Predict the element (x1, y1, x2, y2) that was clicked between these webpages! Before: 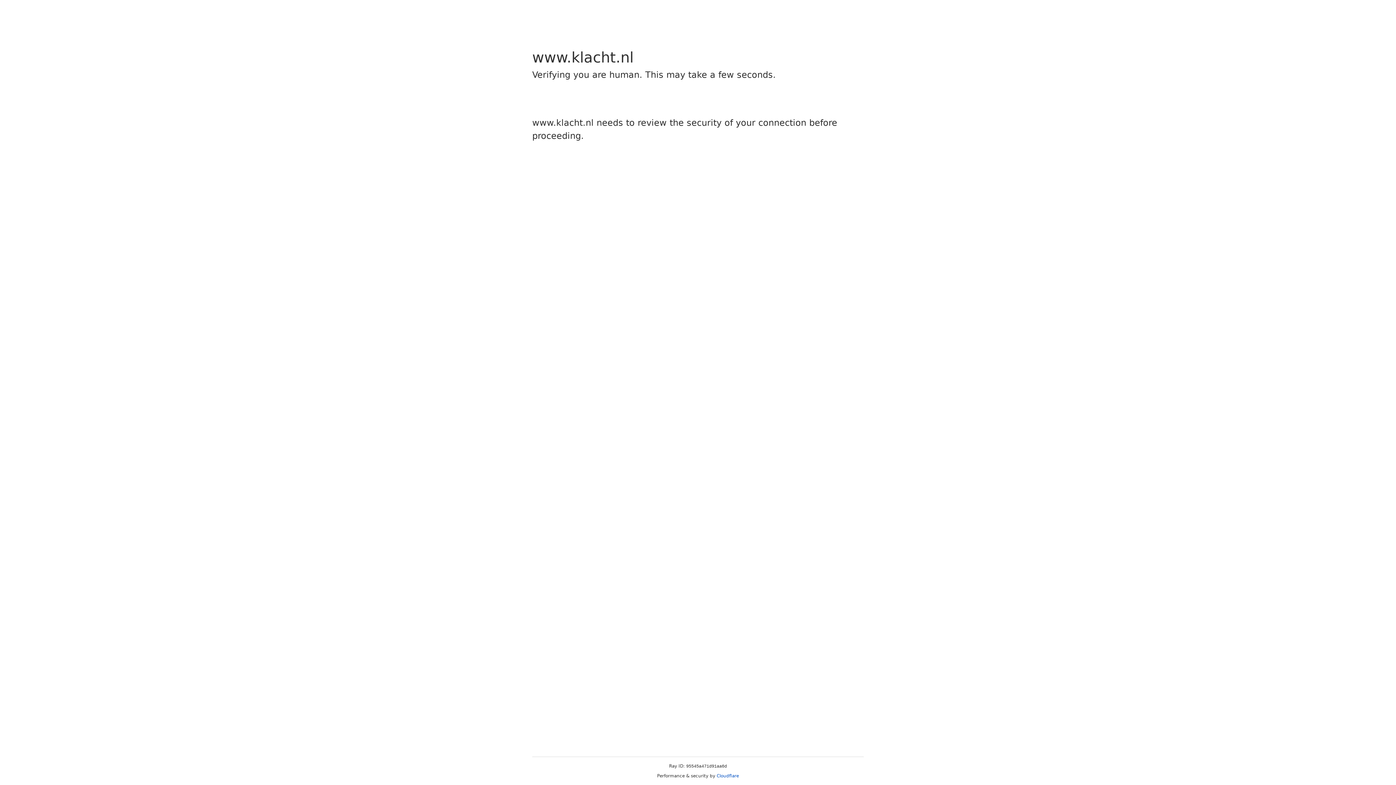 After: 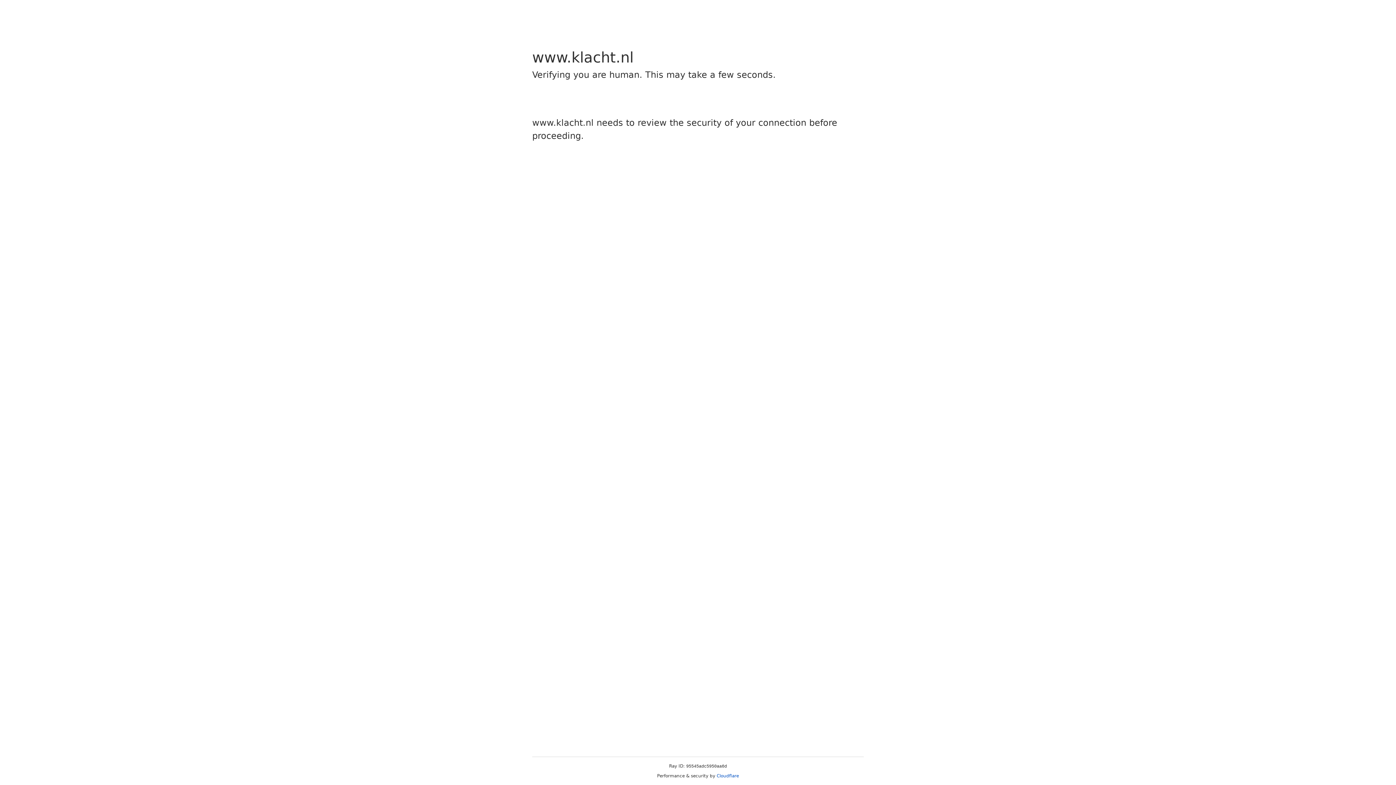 Action: bbox: (716, 773, 739, 778) label: Cloudflare